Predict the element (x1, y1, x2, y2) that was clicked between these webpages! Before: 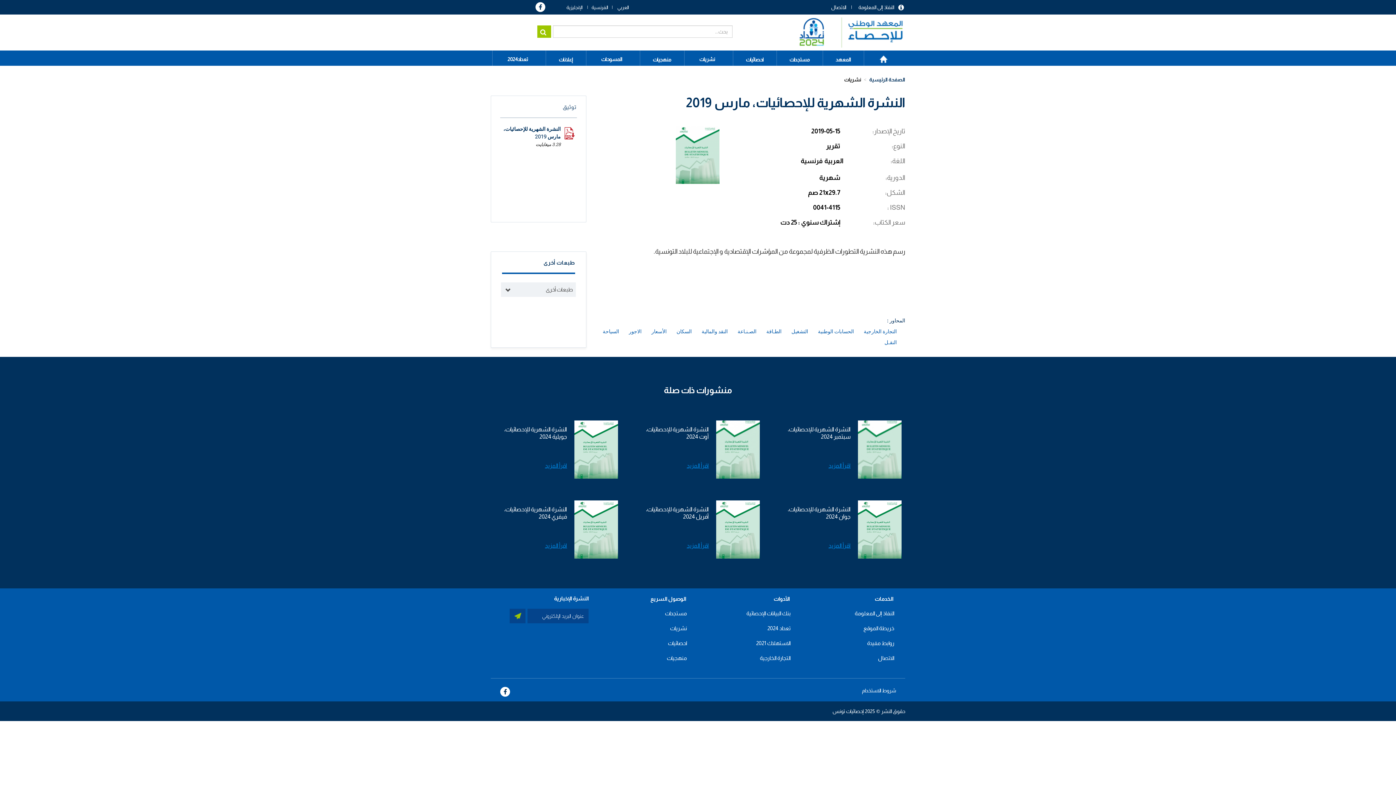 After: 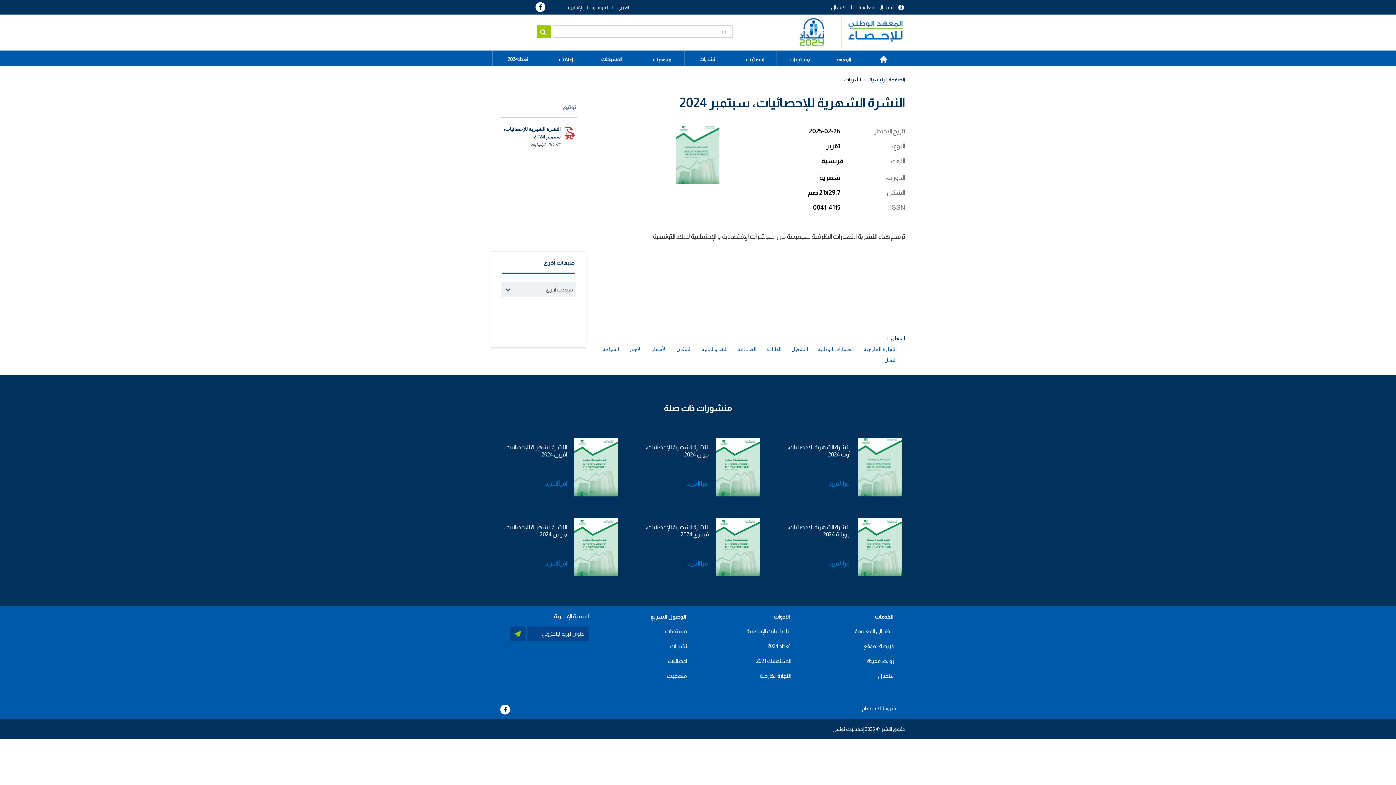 Action: bbox: (858, 446, 901, 452)